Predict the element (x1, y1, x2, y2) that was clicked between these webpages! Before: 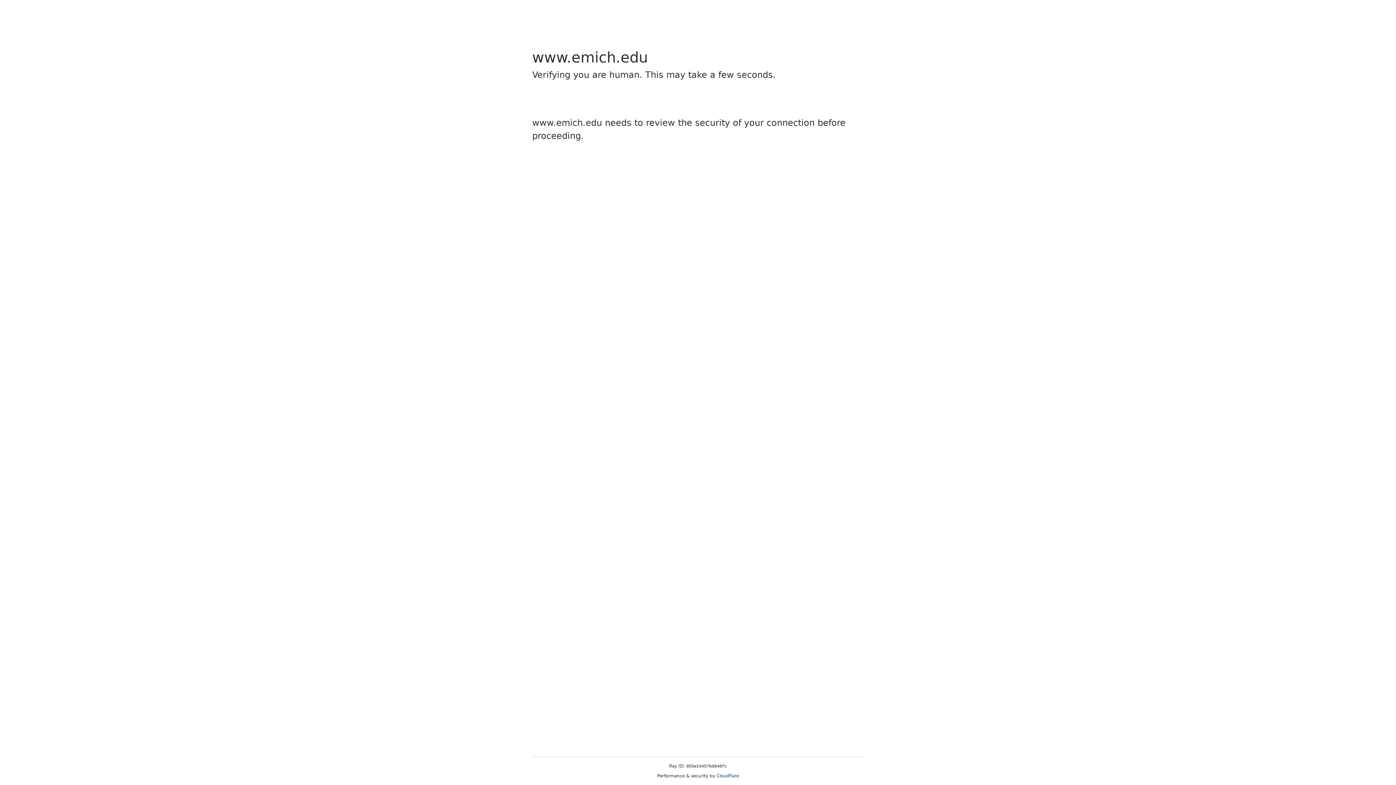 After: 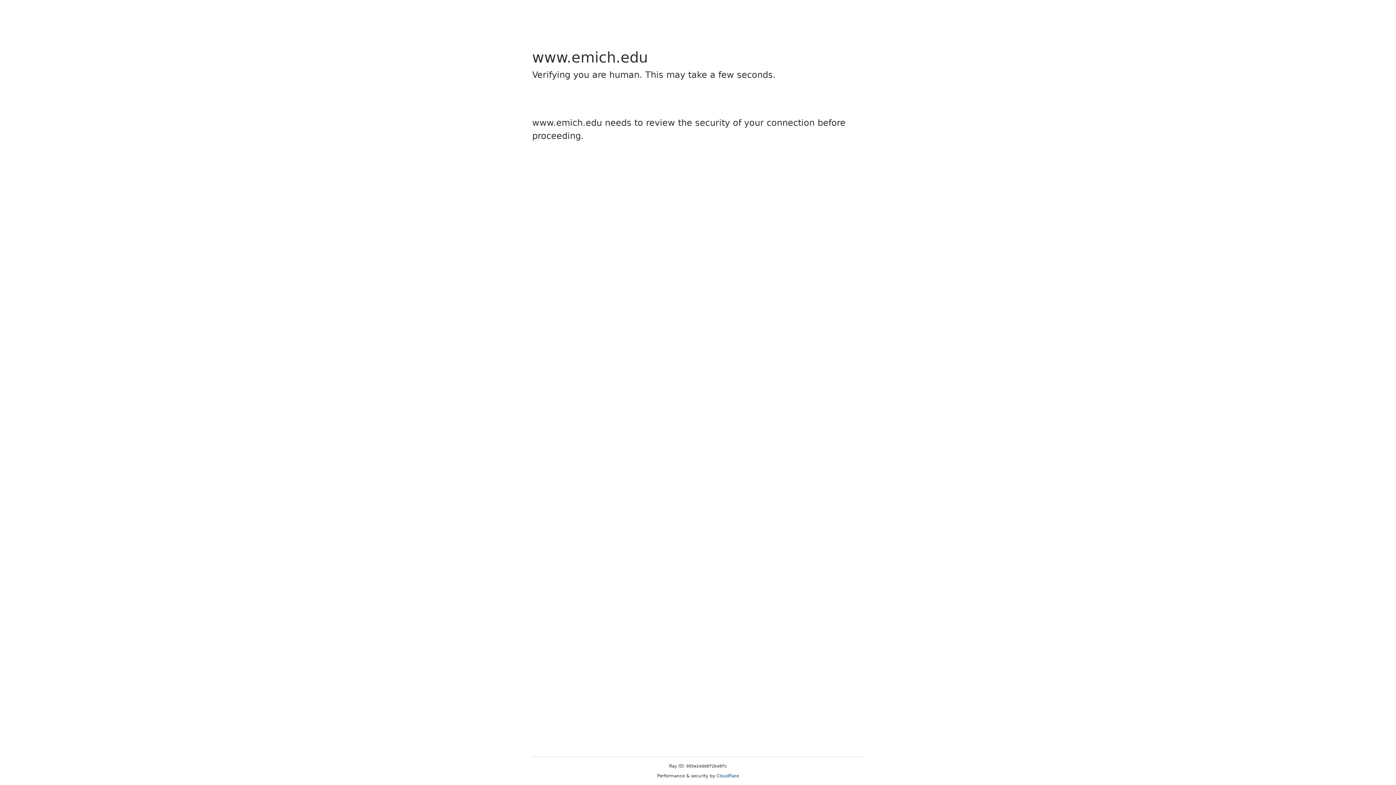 Action: label: Cloudflare bbox: (716, 773, 739, 778)